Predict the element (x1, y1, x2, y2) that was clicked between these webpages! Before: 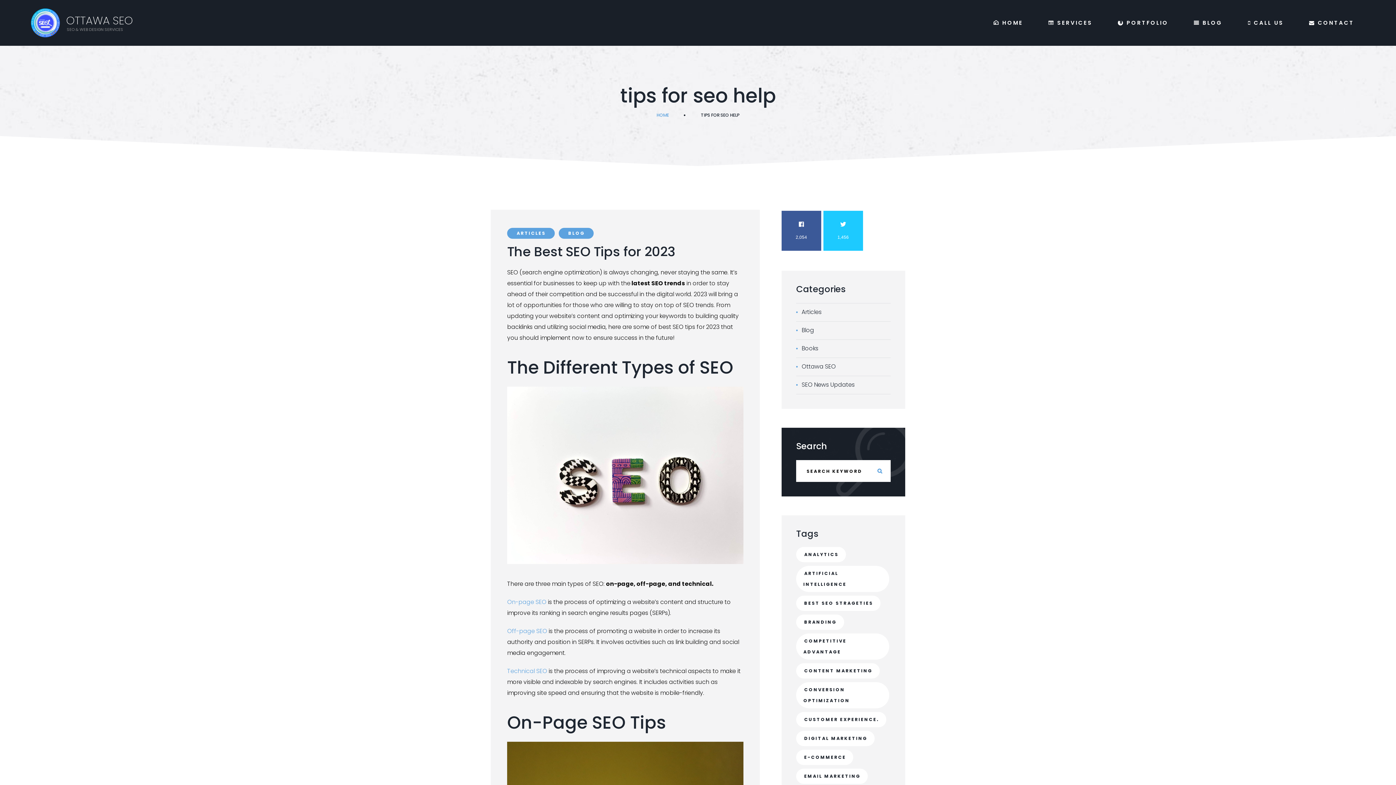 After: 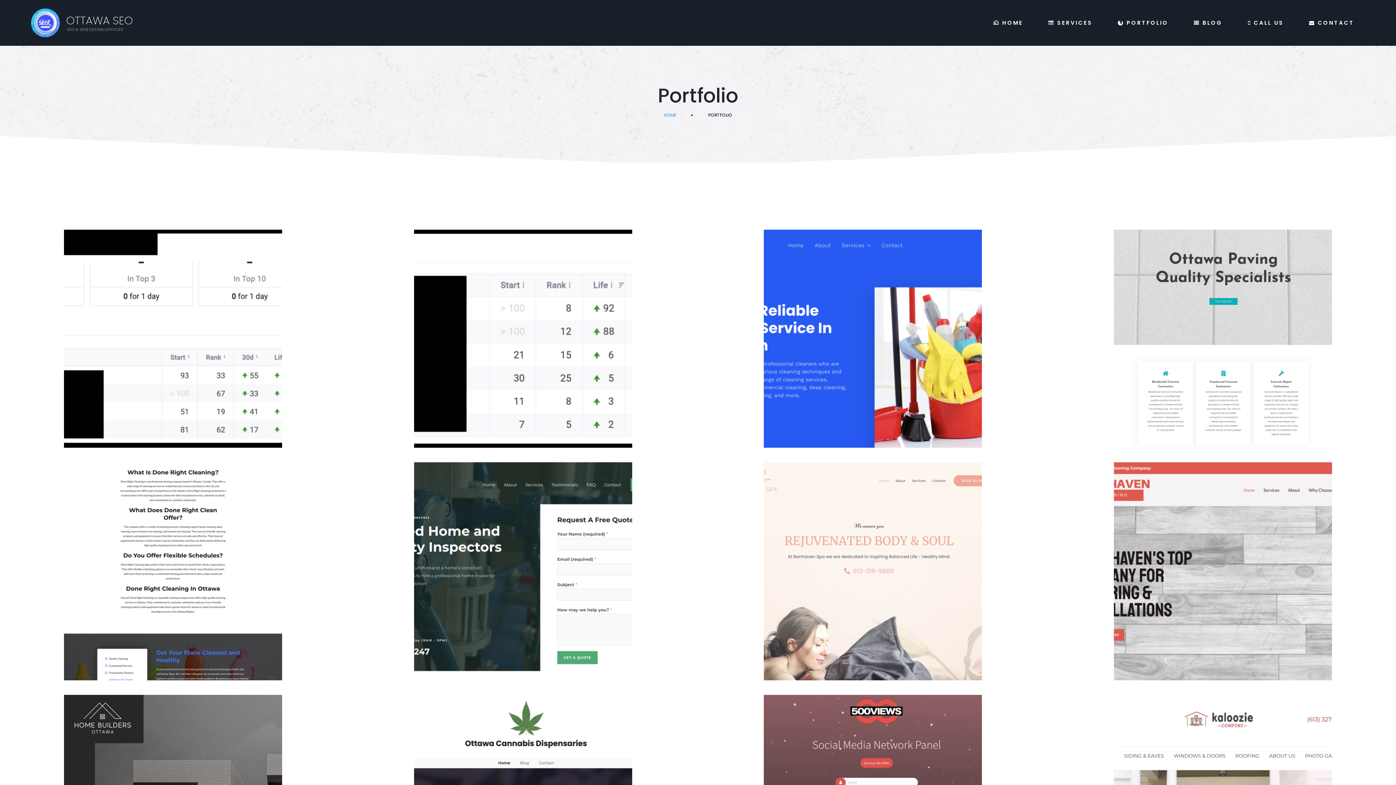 Action: label: PORTFOLIO bbox: (1118, 0, 1168, 45)